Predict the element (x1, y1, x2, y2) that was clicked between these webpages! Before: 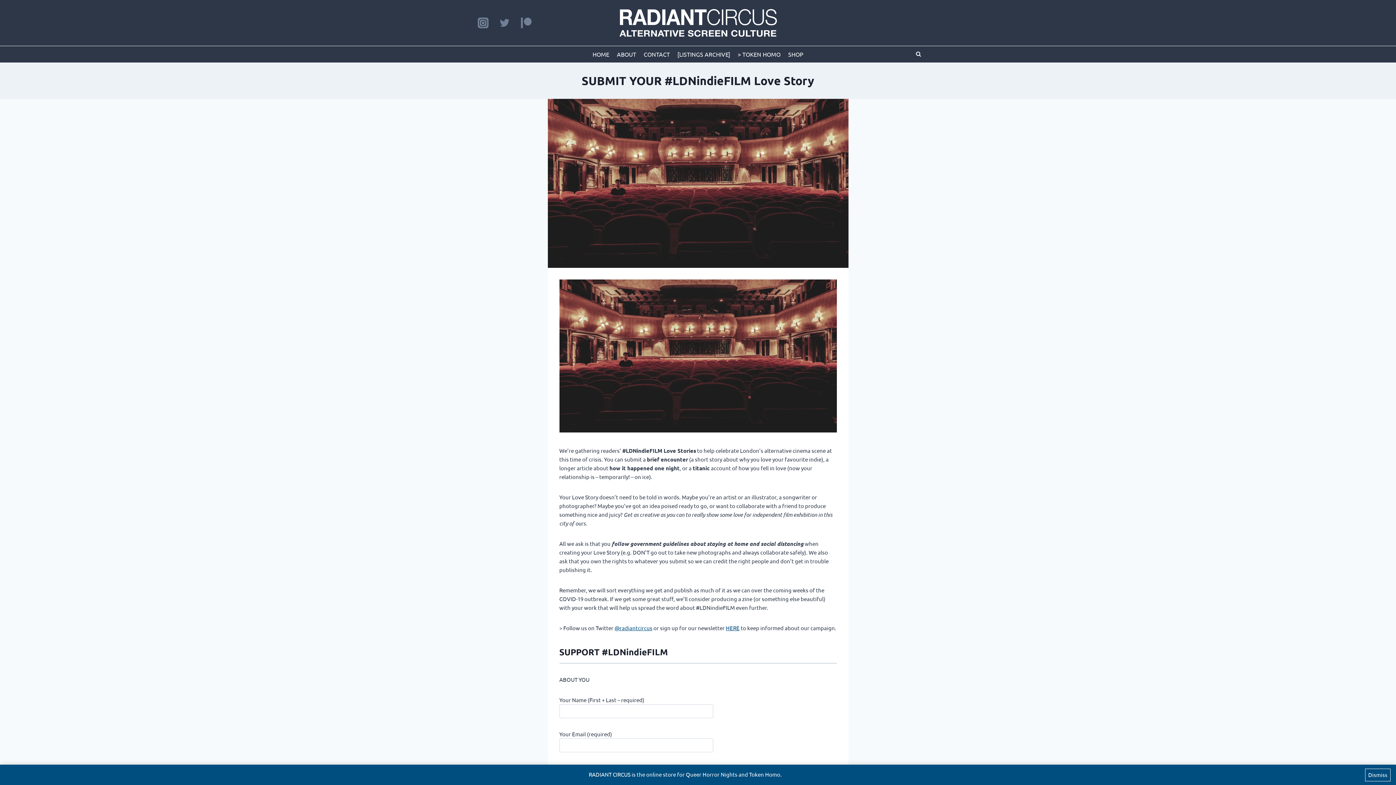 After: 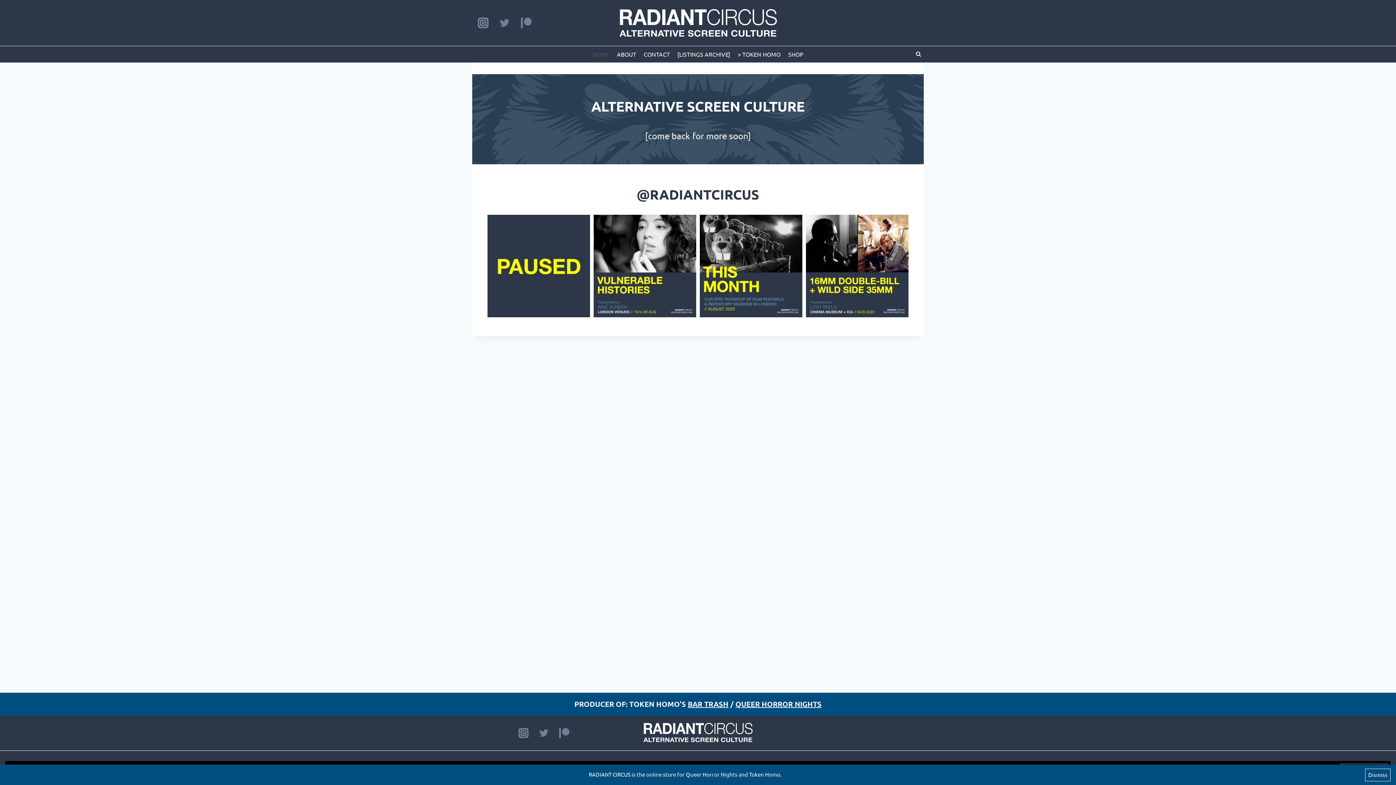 Action: label: RADIANT CIRCUS bbox: (619, 9, 776, 36)